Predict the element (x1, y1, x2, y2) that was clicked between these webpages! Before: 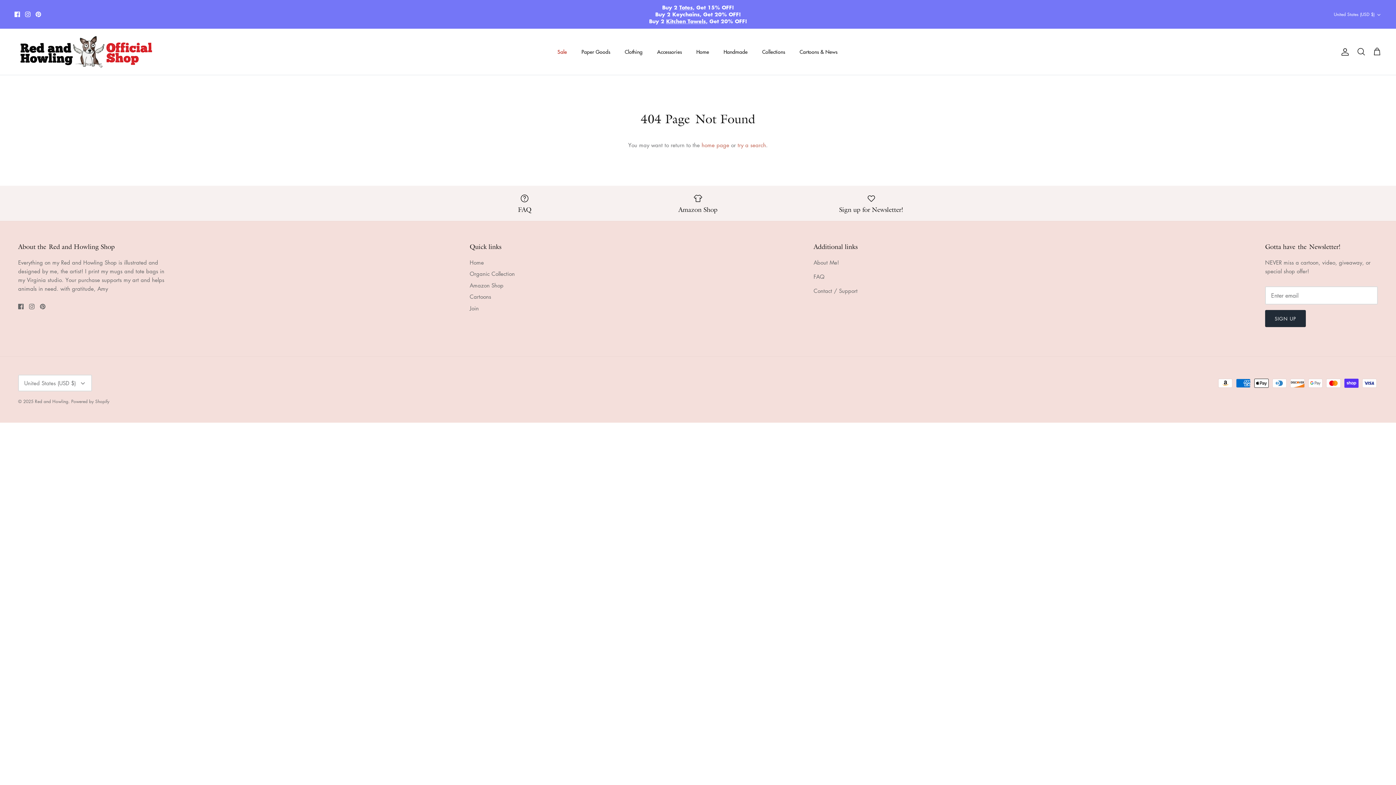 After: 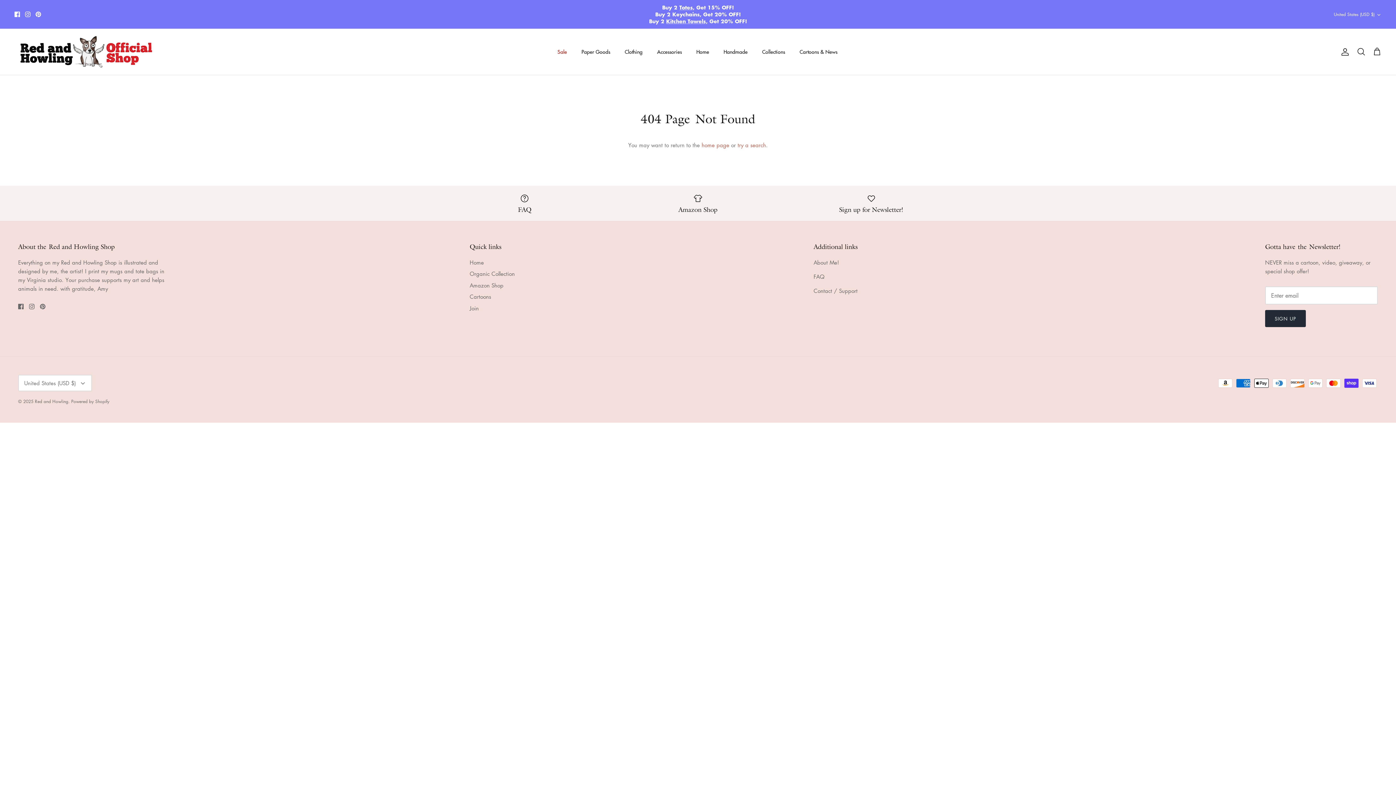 Action: bbox: (14, 11, 20, 17) label: Facebook